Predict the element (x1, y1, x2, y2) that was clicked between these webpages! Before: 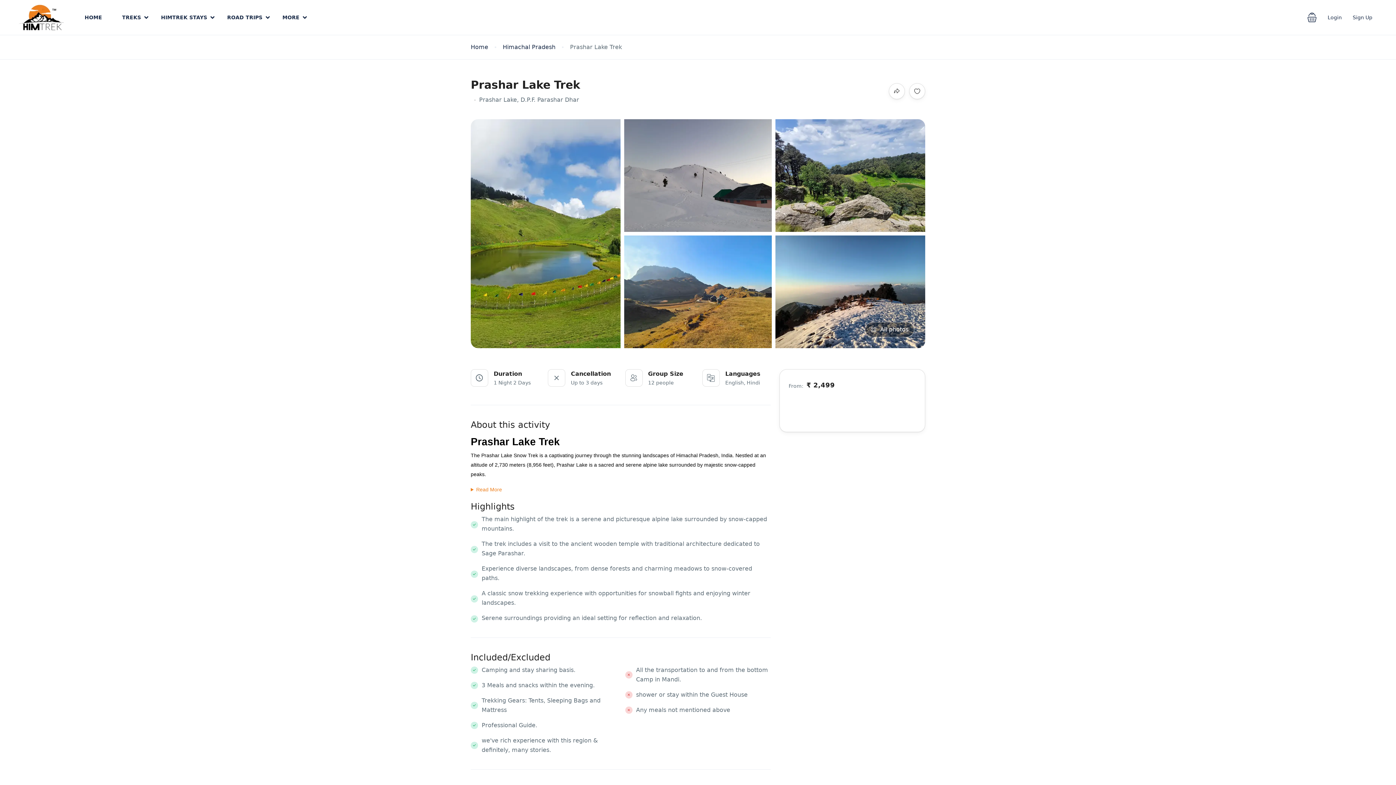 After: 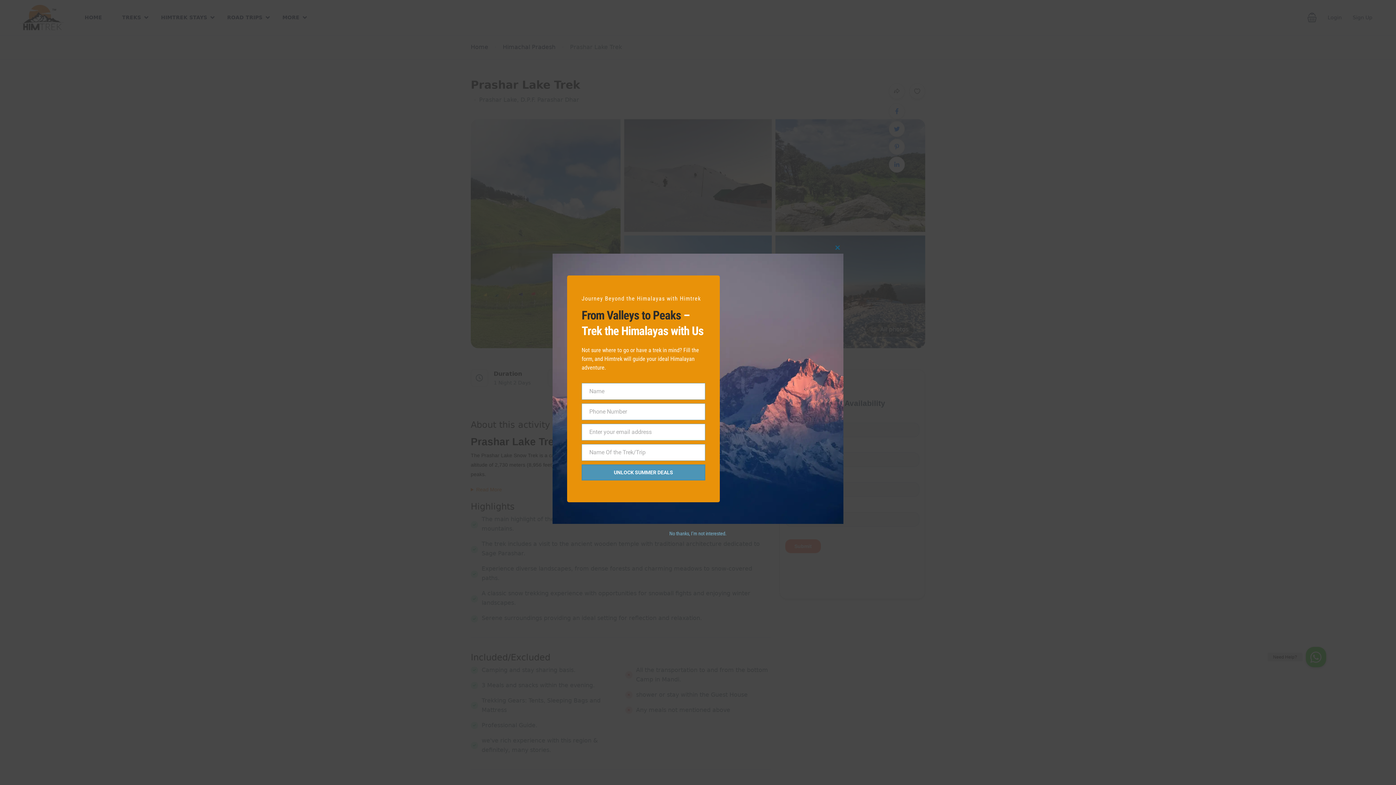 Action: bbox: (889, 83, 905, 99)